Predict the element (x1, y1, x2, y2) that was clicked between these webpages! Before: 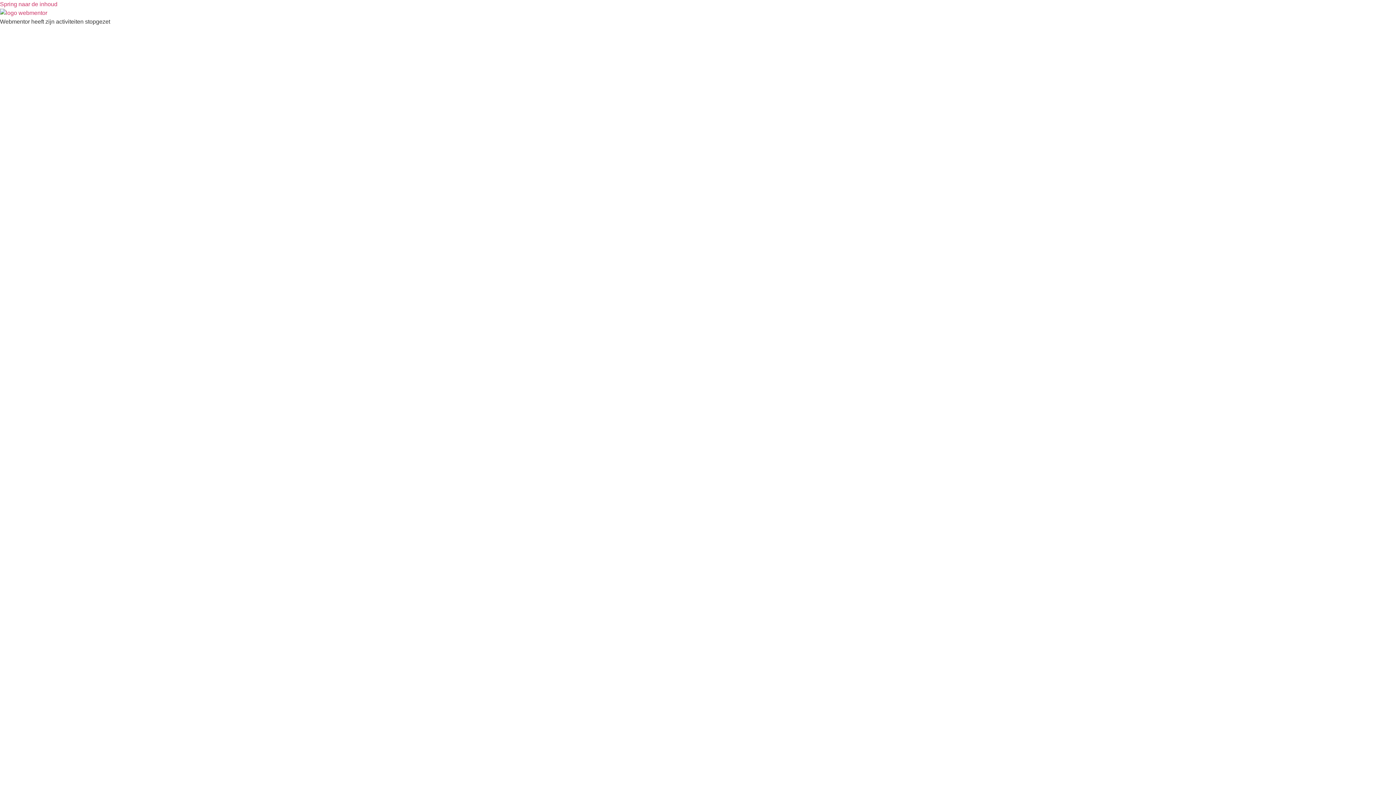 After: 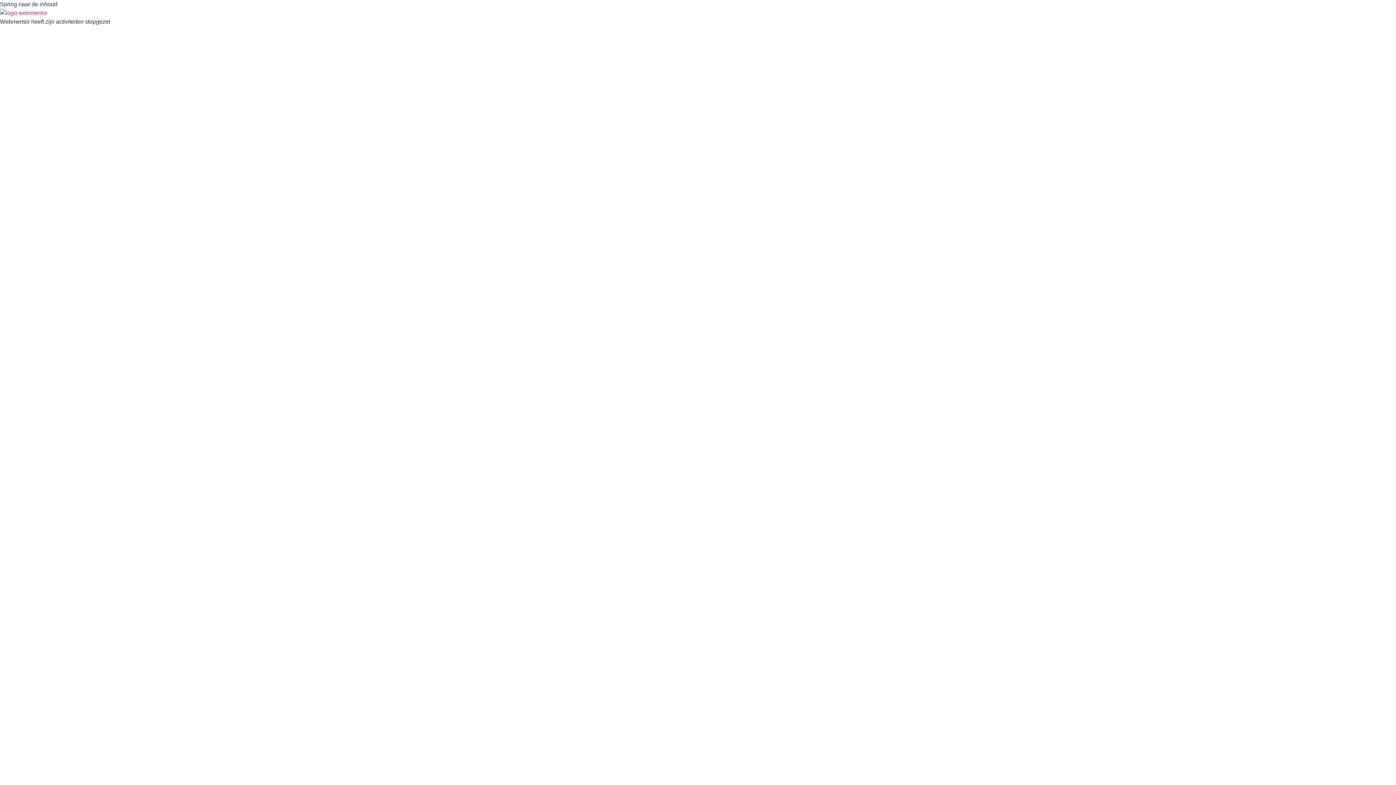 Action: label: Spring naar de inhoud bbox: (0, 1, 57, 7)